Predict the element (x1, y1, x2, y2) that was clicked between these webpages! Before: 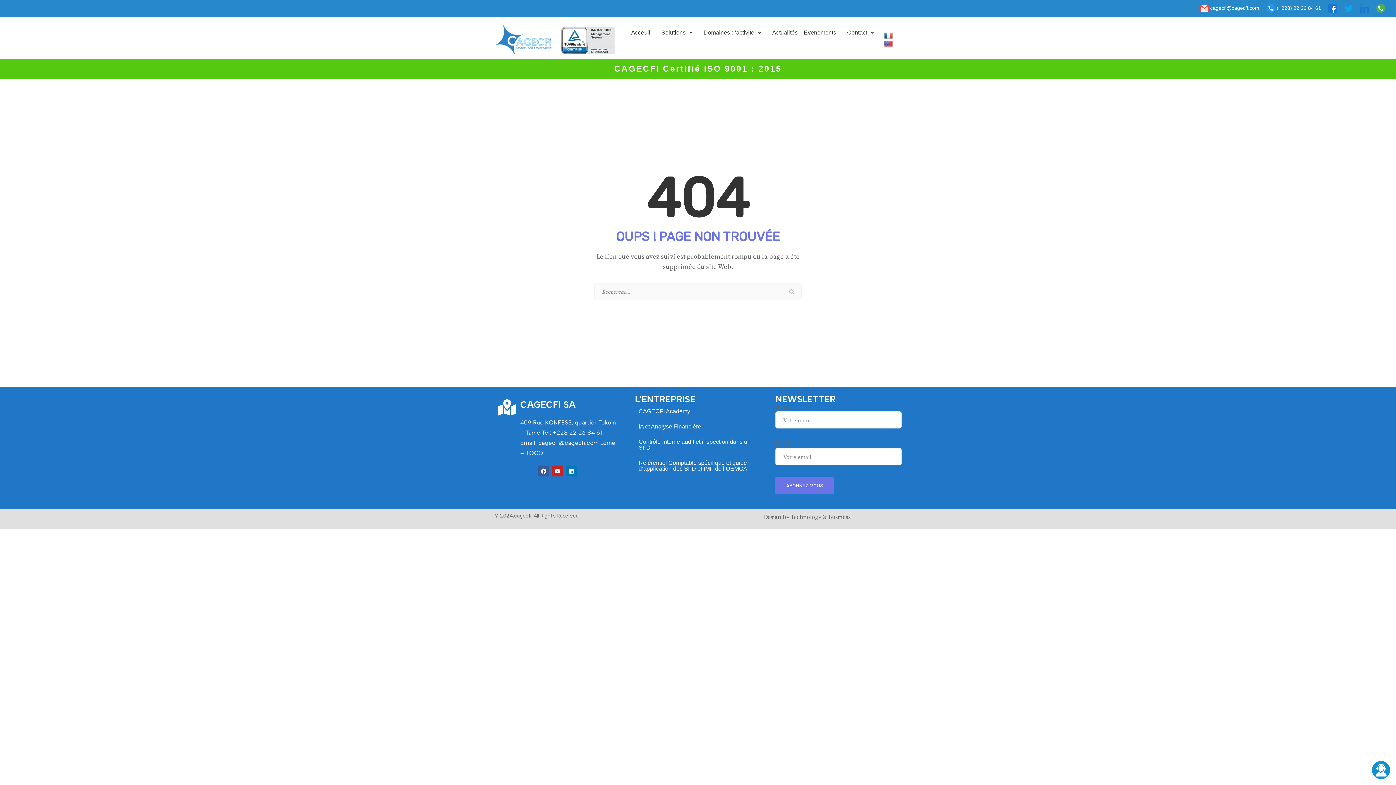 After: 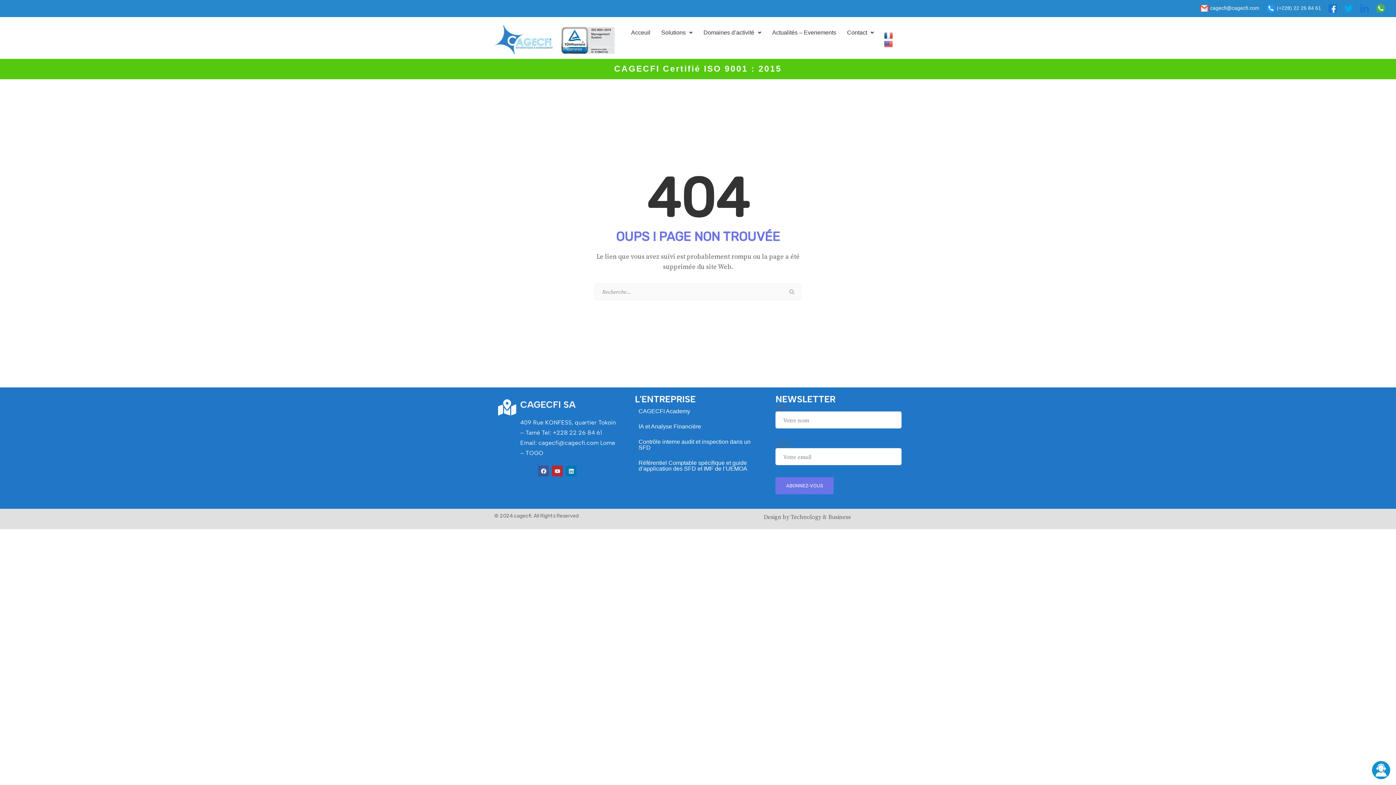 Action: label: Youtube bbox: (552, 465, 563, 476)